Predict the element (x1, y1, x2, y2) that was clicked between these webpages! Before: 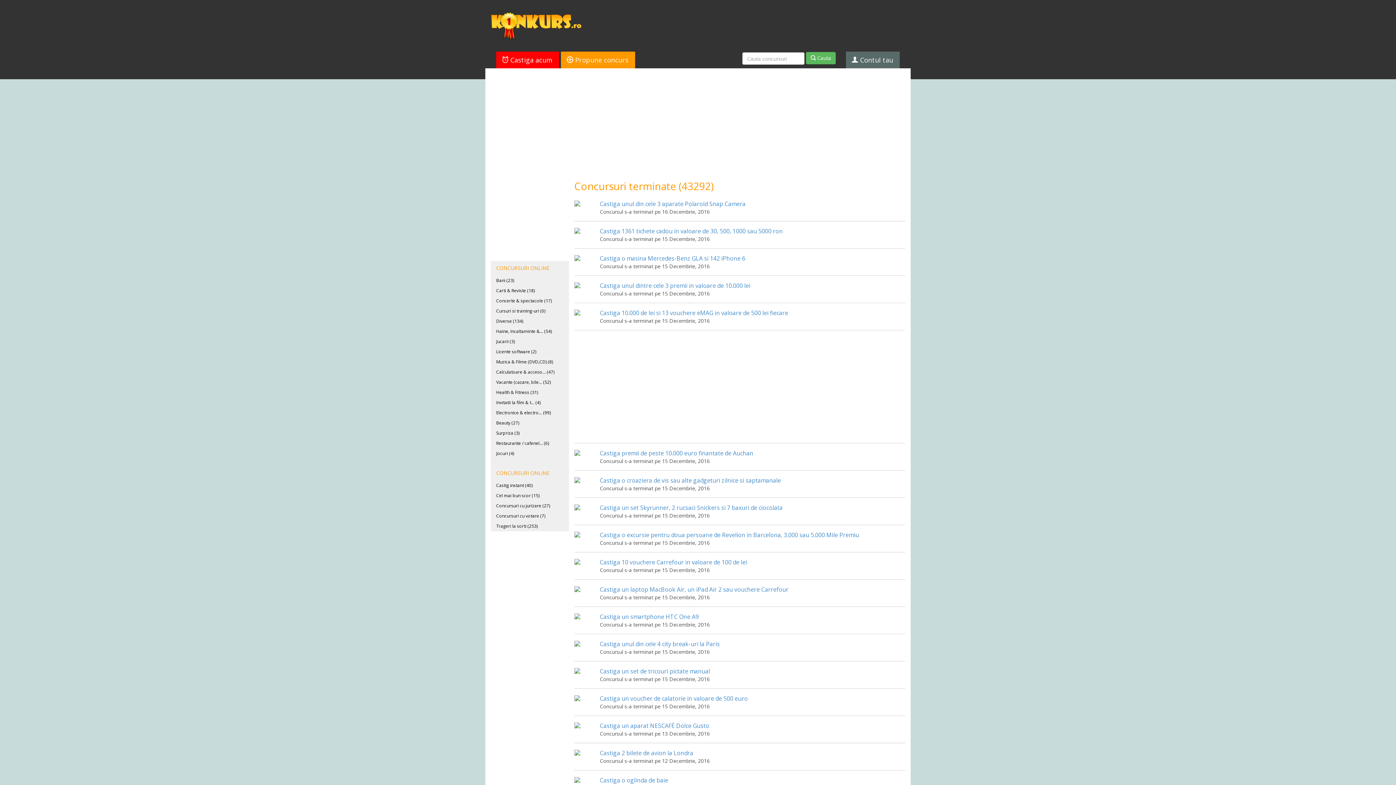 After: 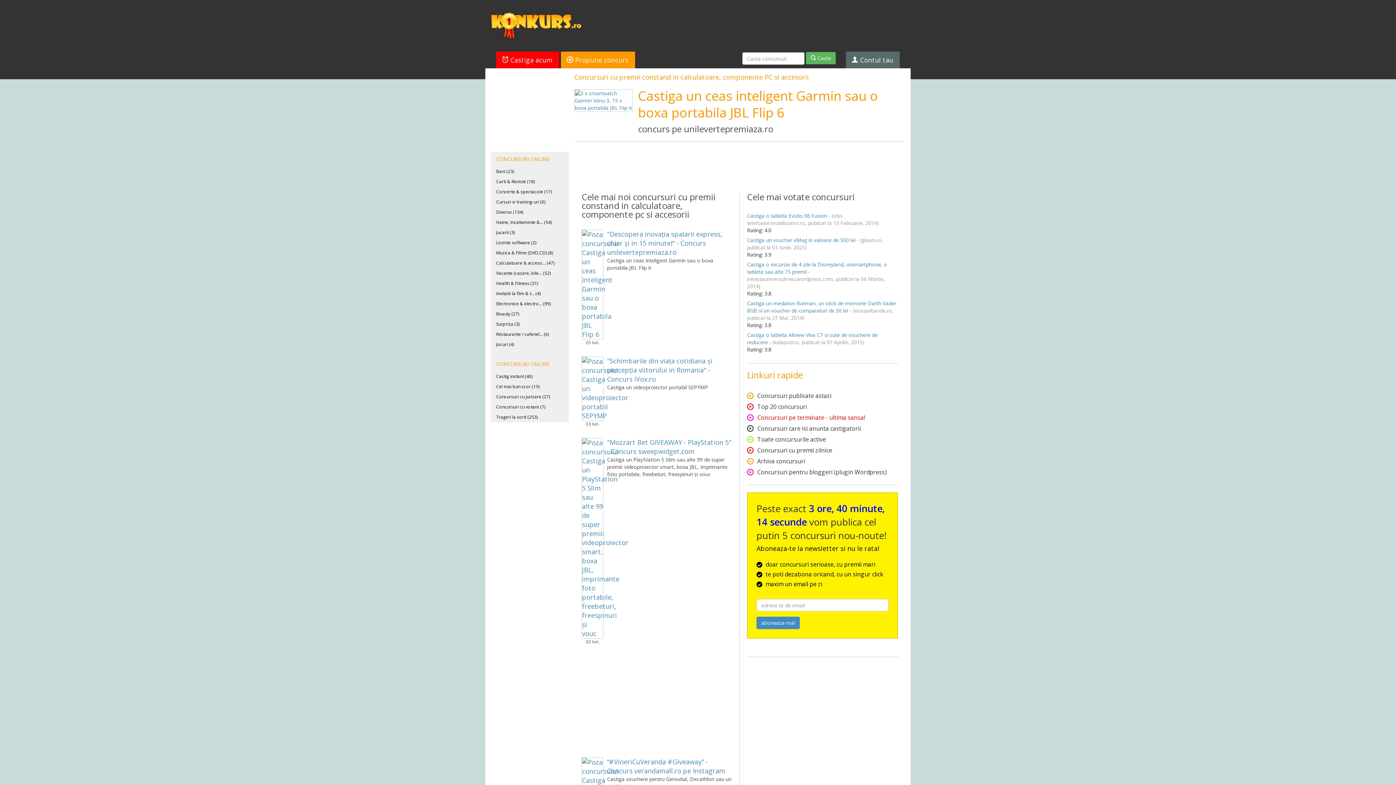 Action: label: Calculatoare & acceso... (47) bbox: (490, 367, 569, 377)